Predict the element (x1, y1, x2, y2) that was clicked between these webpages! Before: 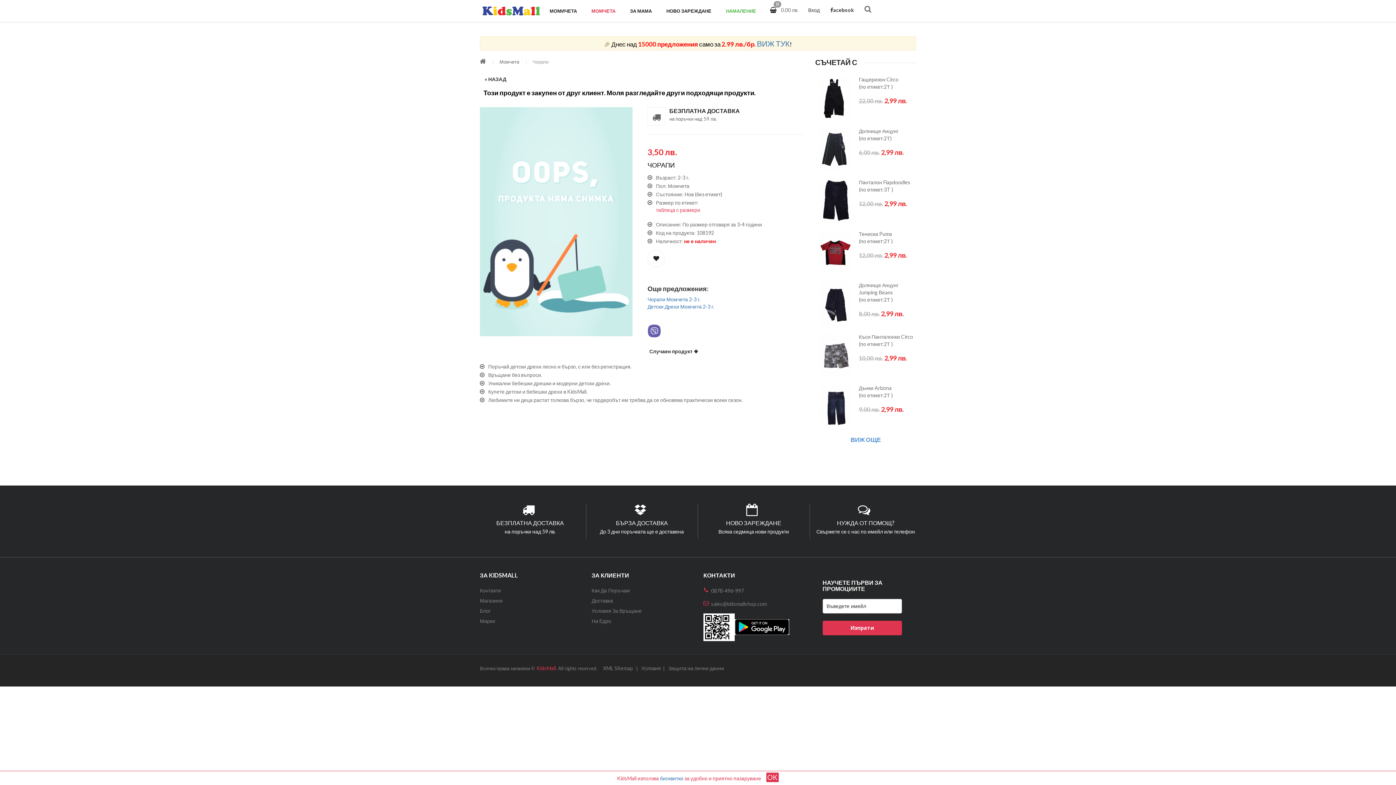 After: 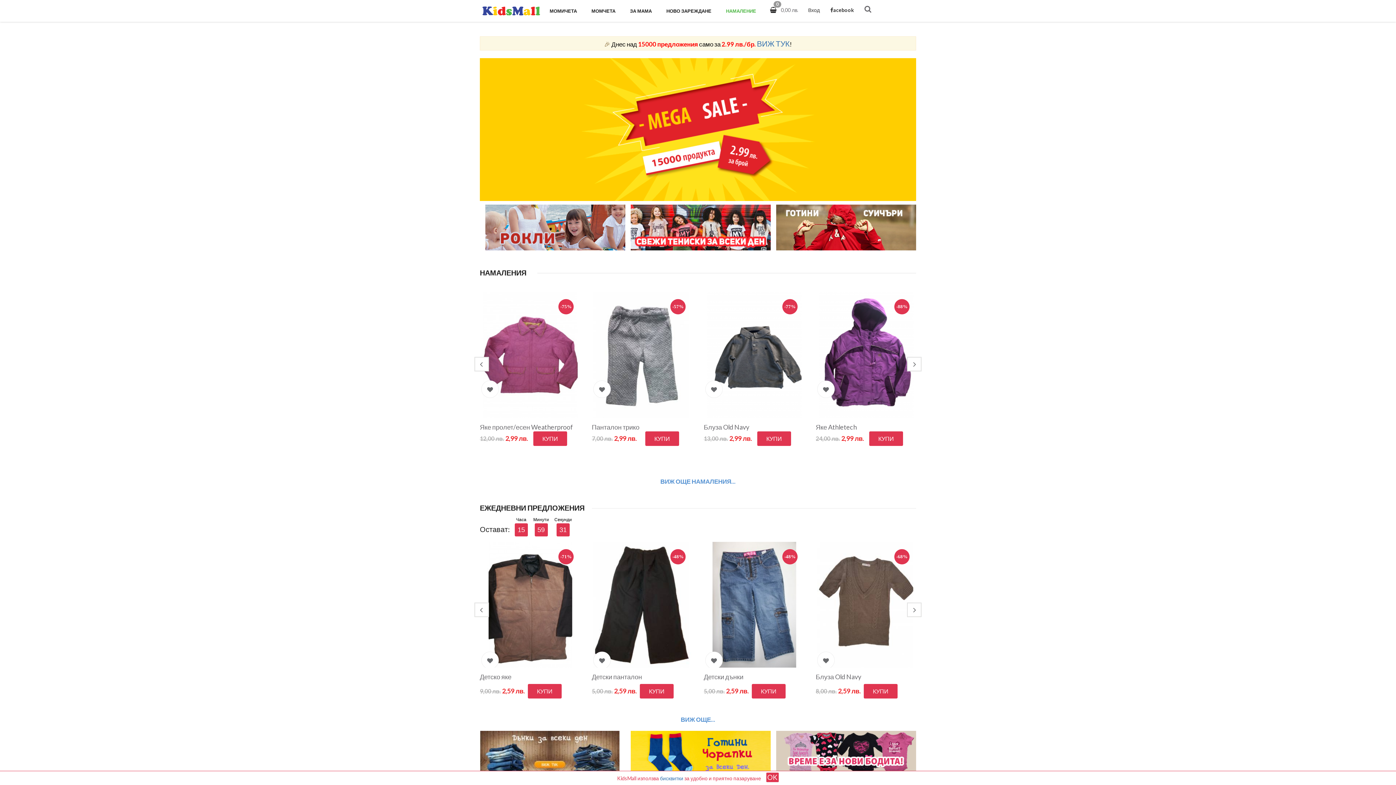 Action: bbox: (480, 0, 542, 20)